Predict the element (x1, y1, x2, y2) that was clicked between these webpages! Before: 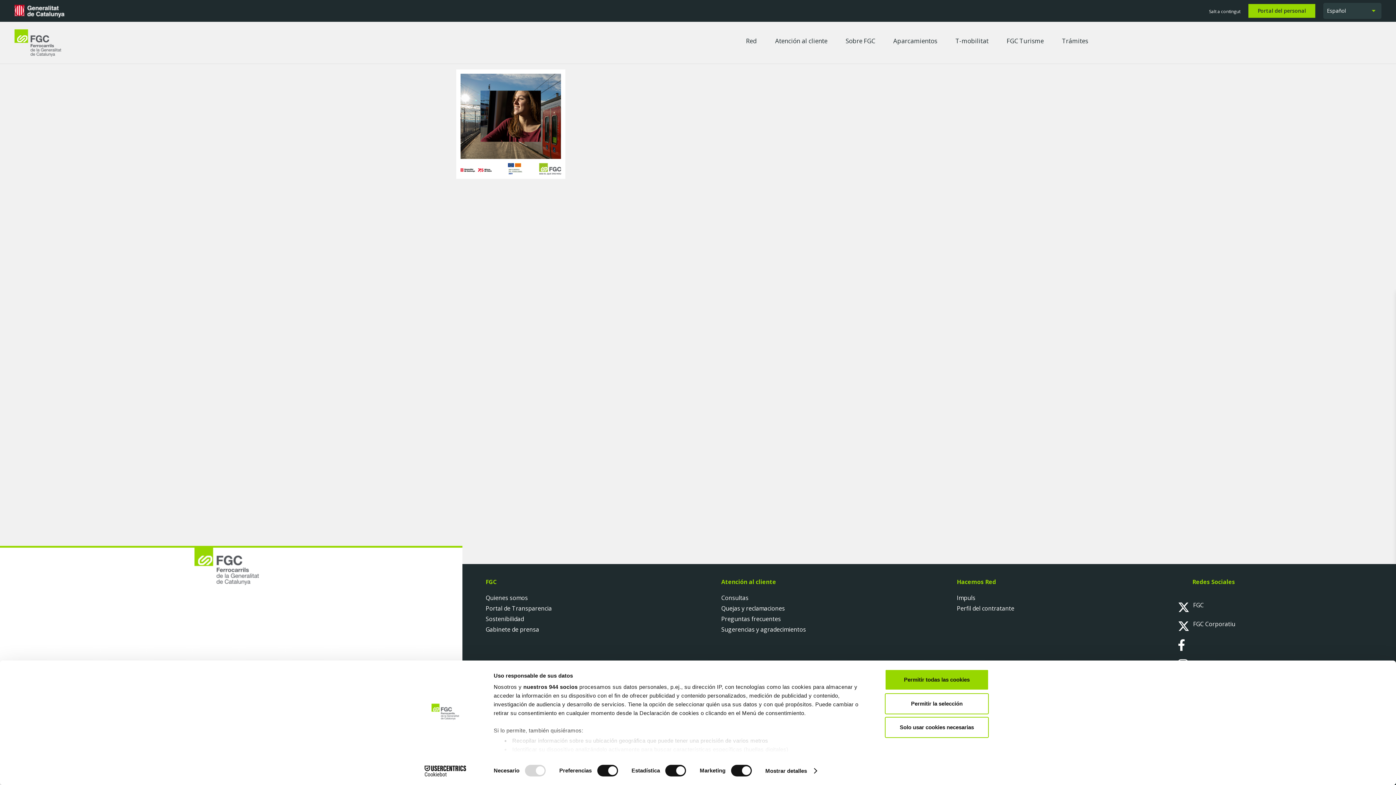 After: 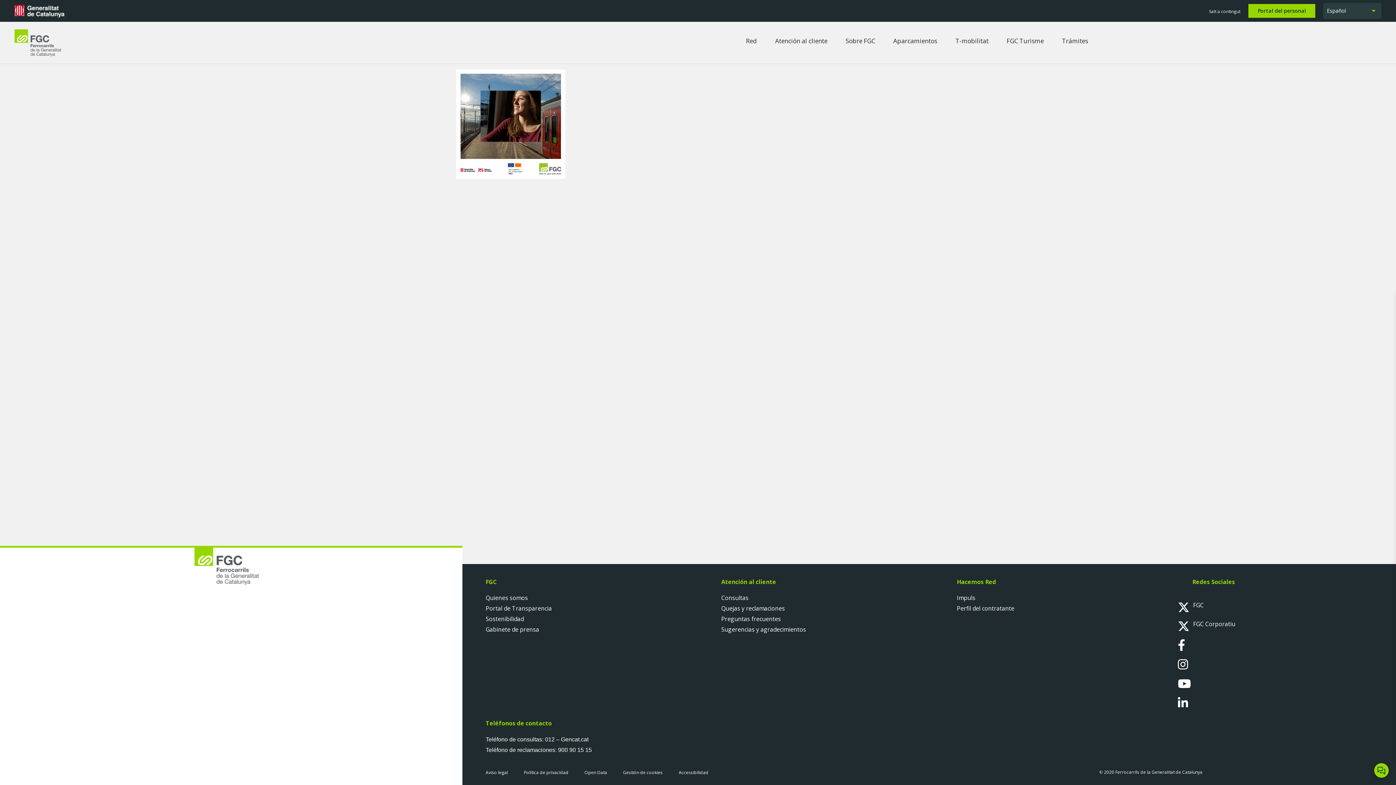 Action: label: Permitir la selección bbox: (885, 693, 989, 714)